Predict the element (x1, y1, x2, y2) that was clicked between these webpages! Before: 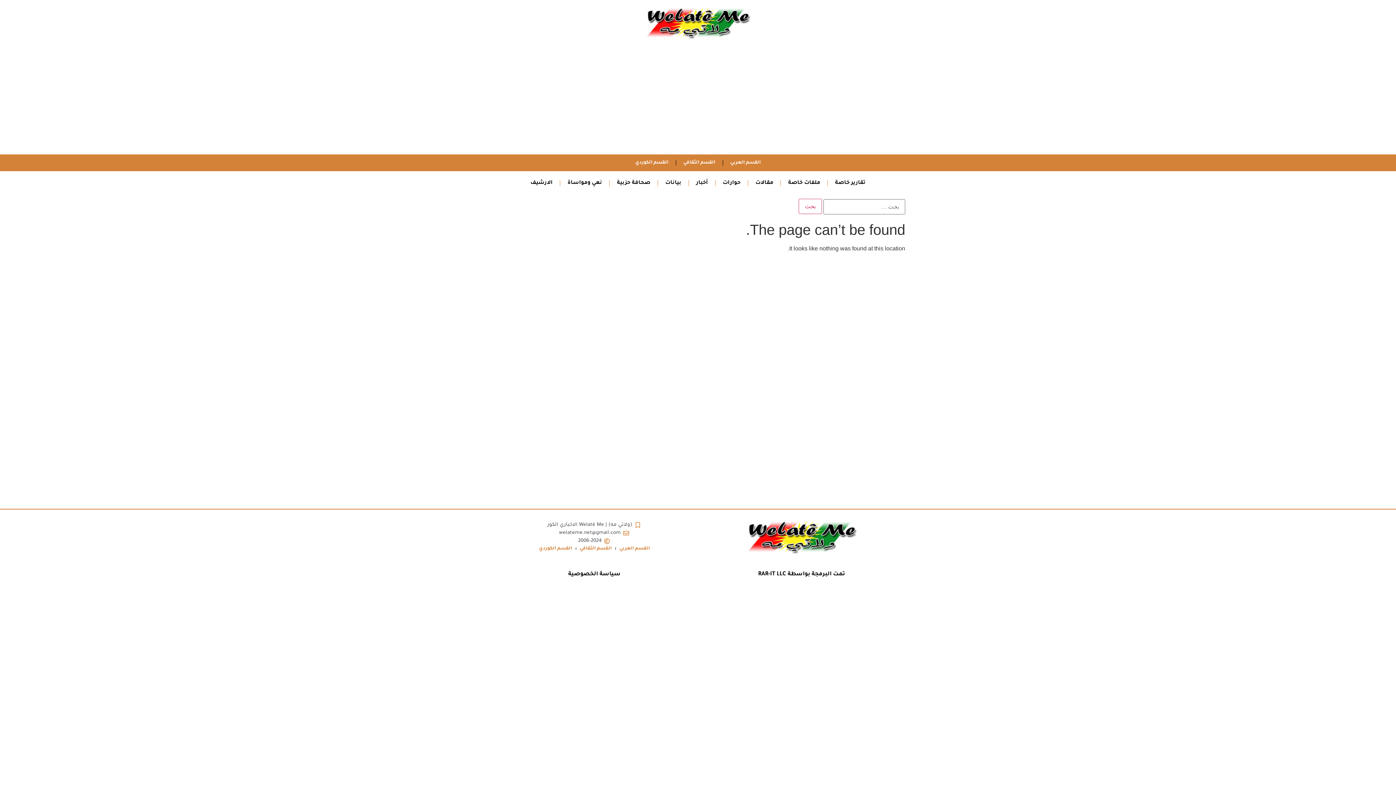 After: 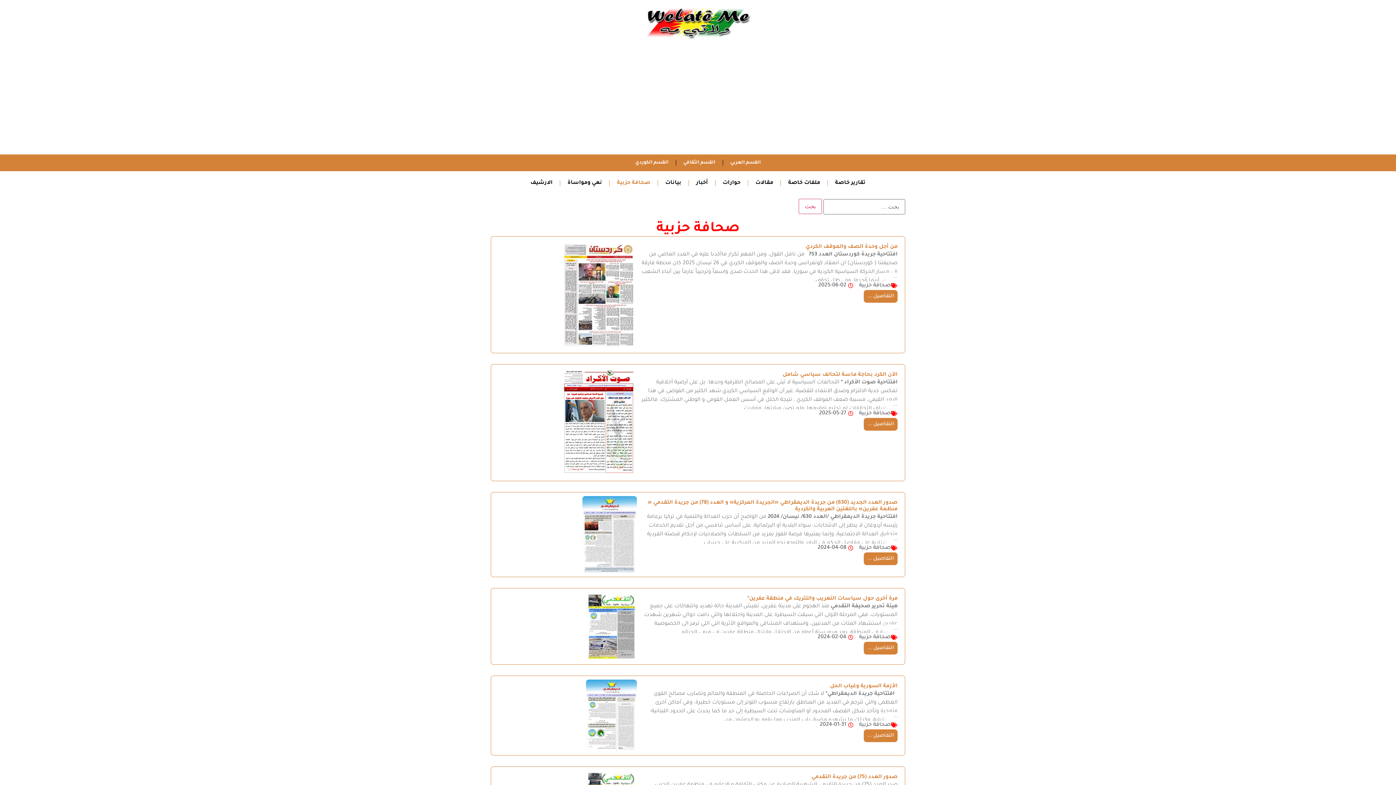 Action: bbox: (609, 174, 657, 191) label: صحافة حزبية